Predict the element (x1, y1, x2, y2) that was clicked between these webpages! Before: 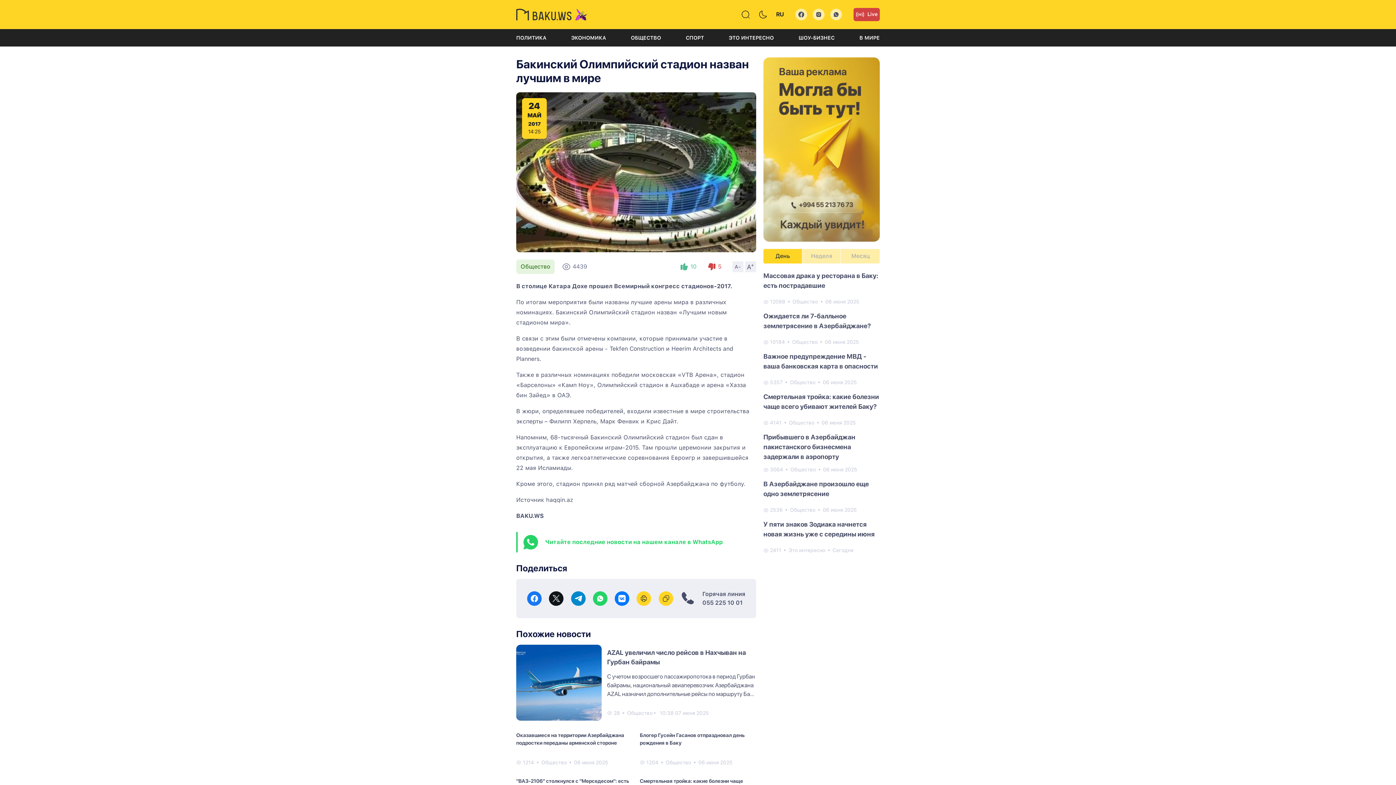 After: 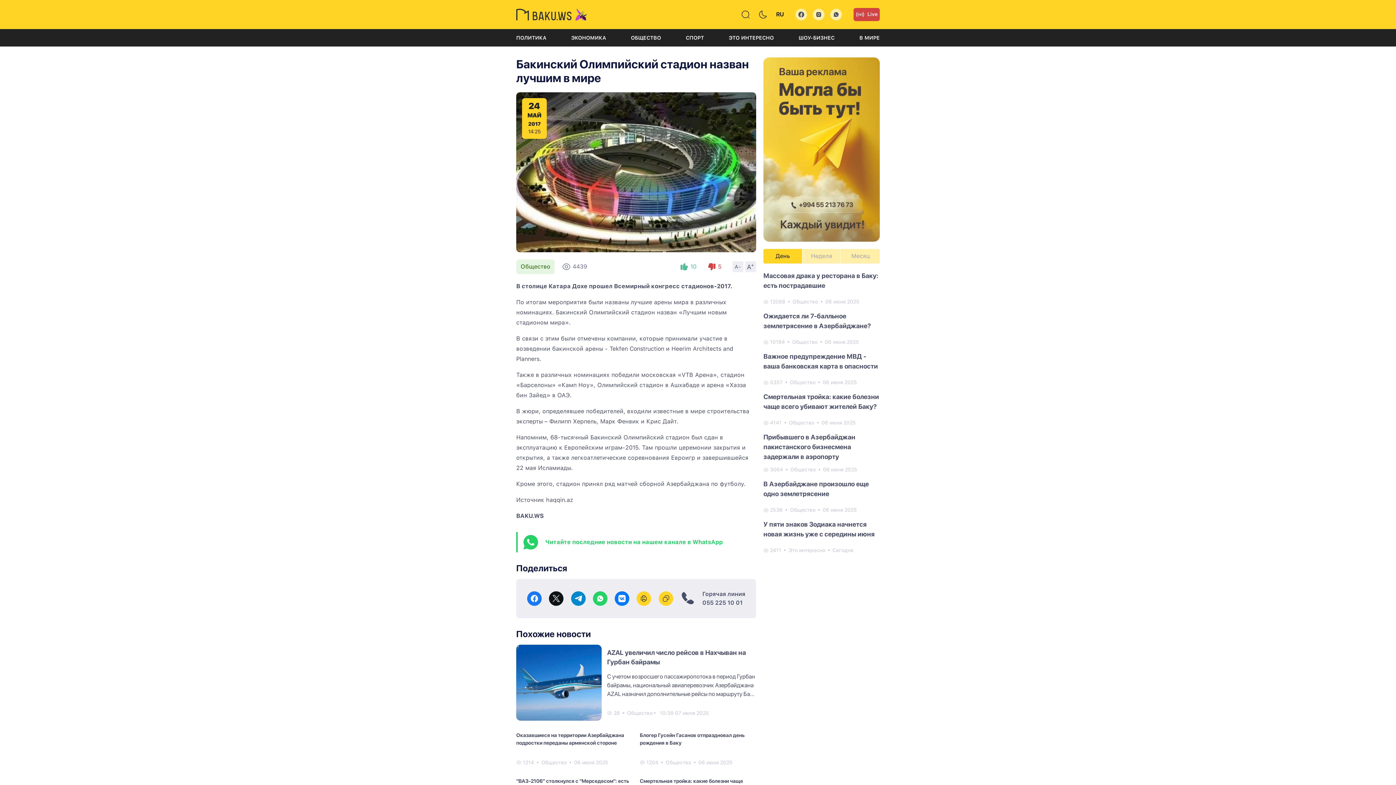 Action: bbox: (516, 679, 601, 686)